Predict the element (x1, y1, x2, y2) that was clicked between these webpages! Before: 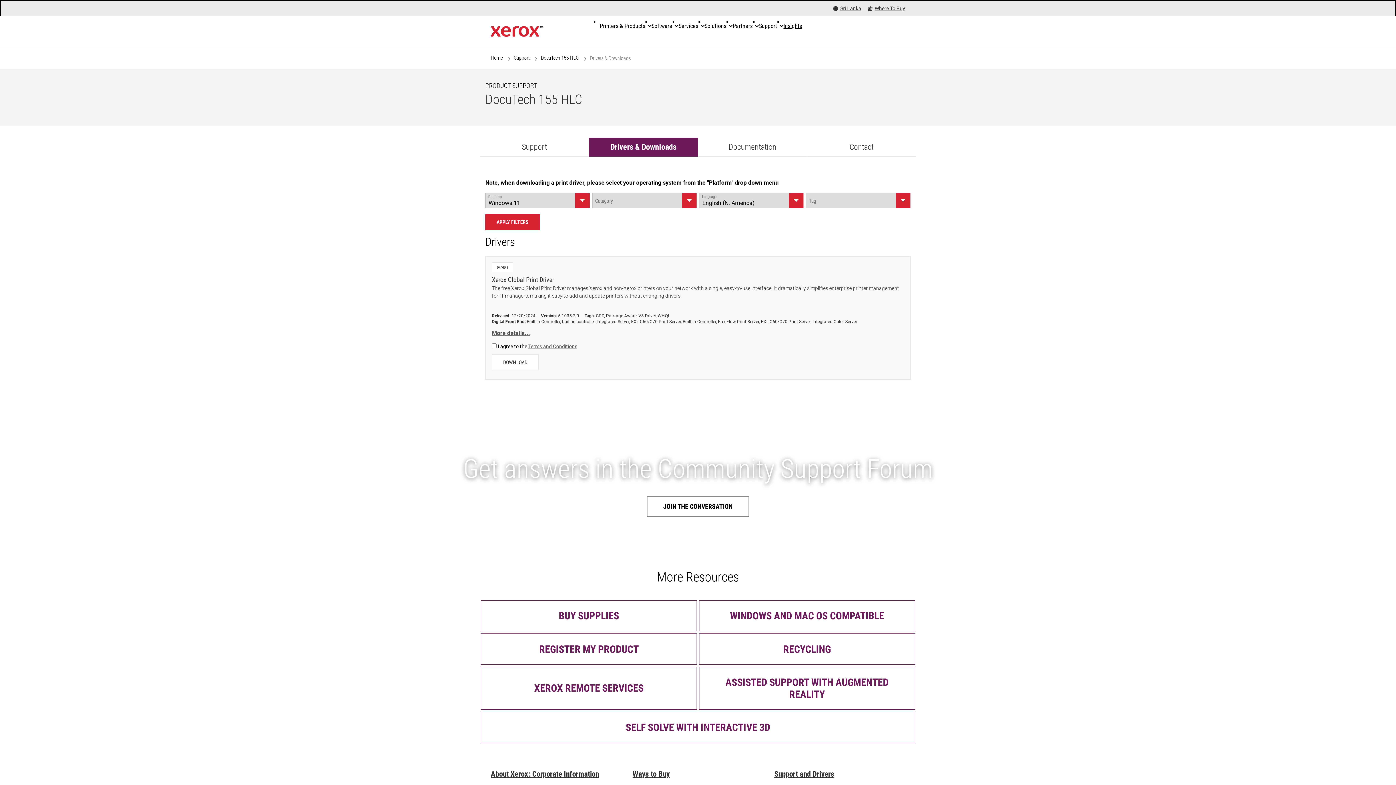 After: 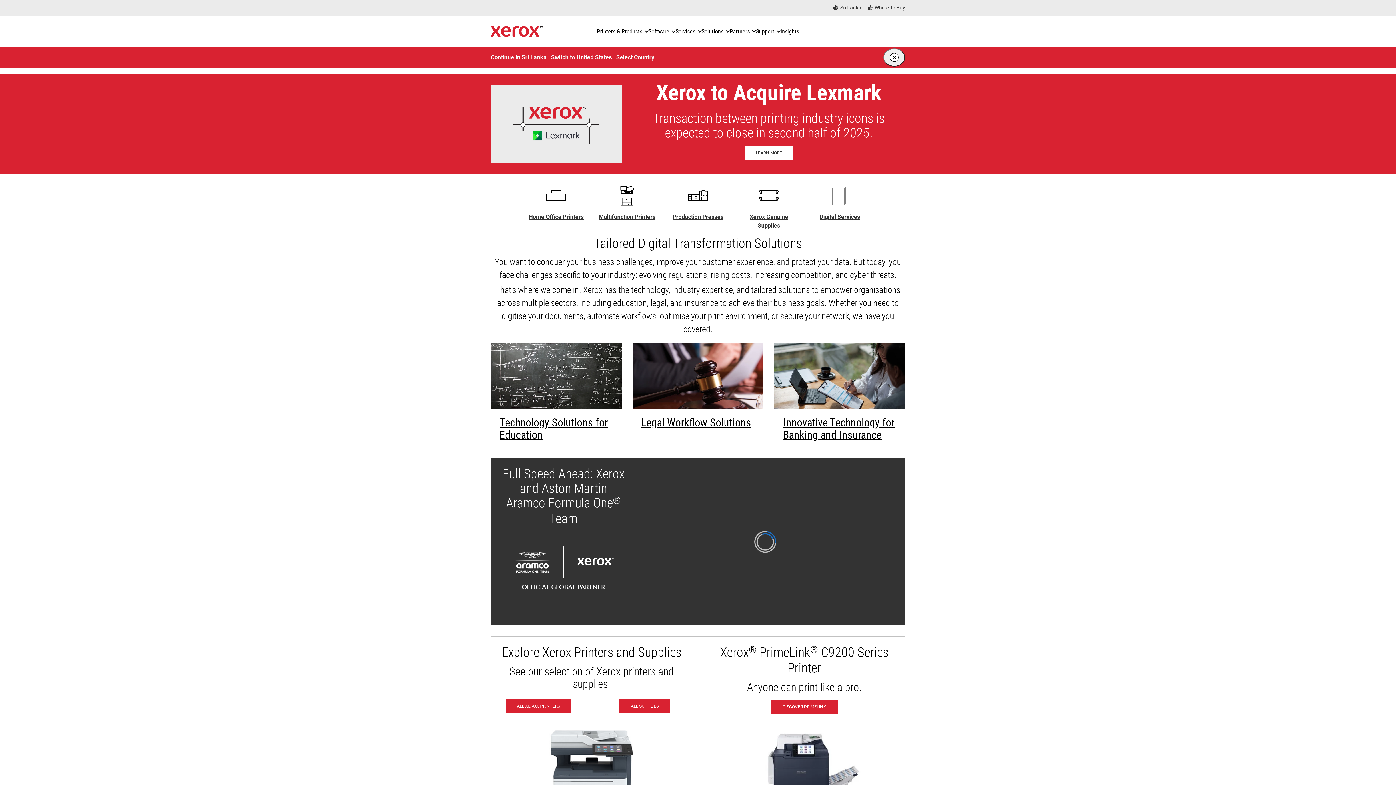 Action: label: Home bbox: (490, 54, 502, 61)